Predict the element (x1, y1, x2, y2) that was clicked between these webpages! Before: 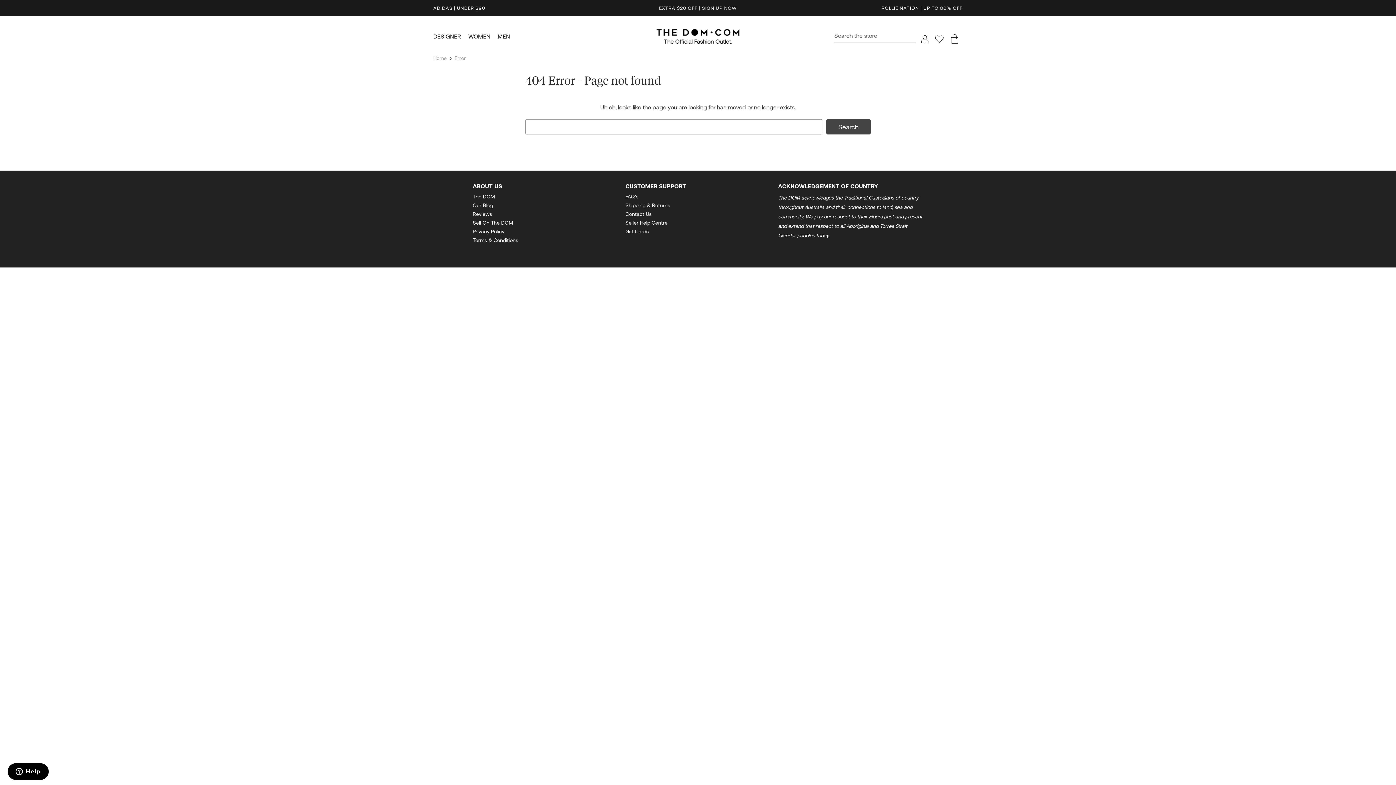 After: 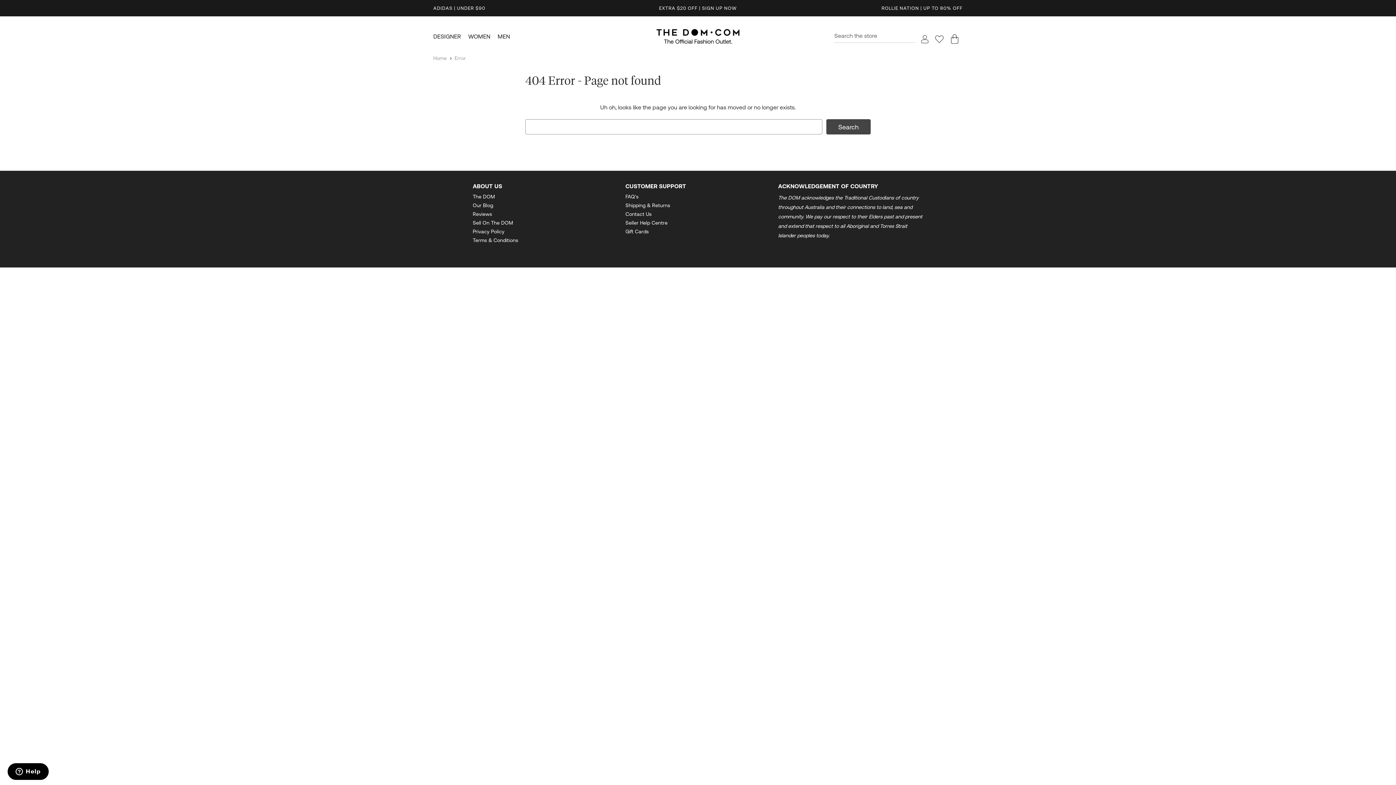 Action: label: Error bbox: (454, 55, 466, 61)